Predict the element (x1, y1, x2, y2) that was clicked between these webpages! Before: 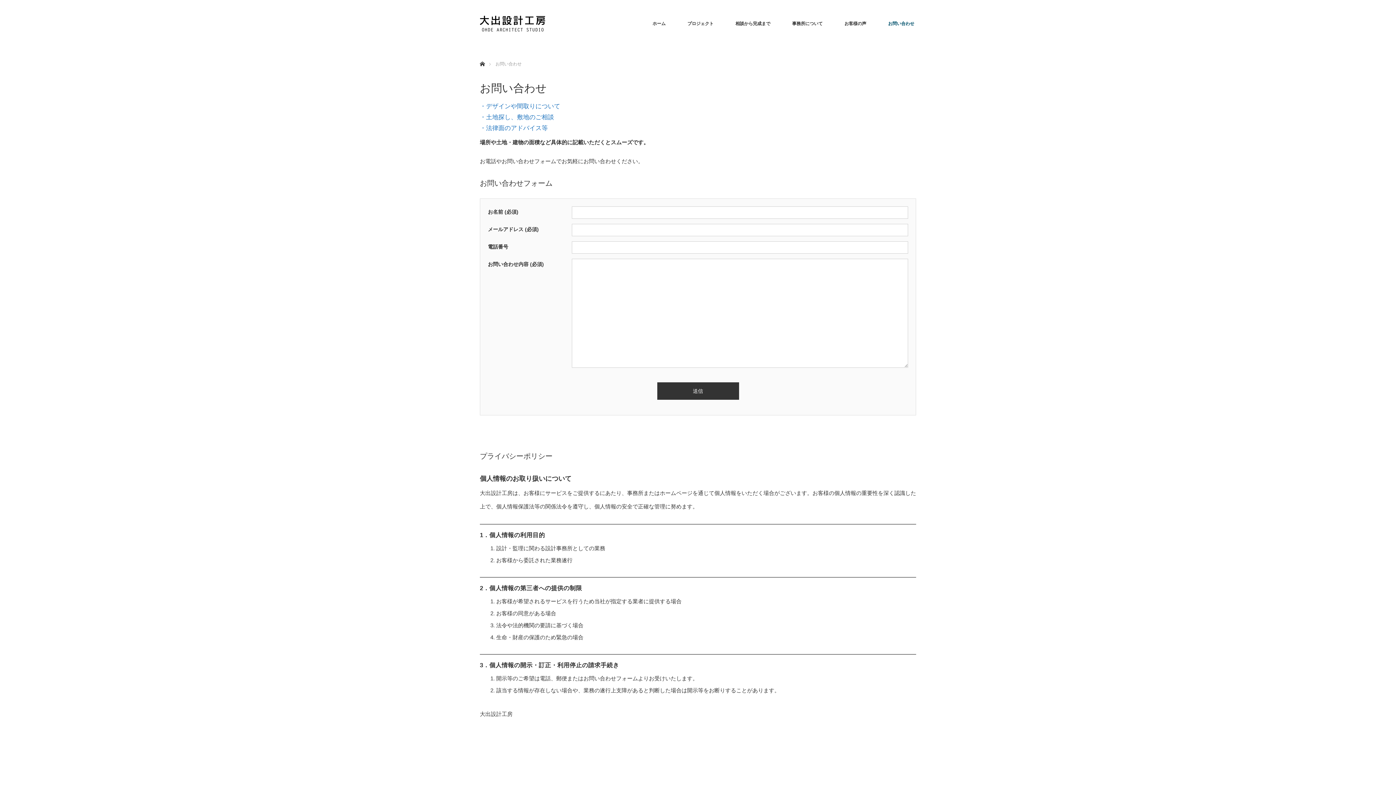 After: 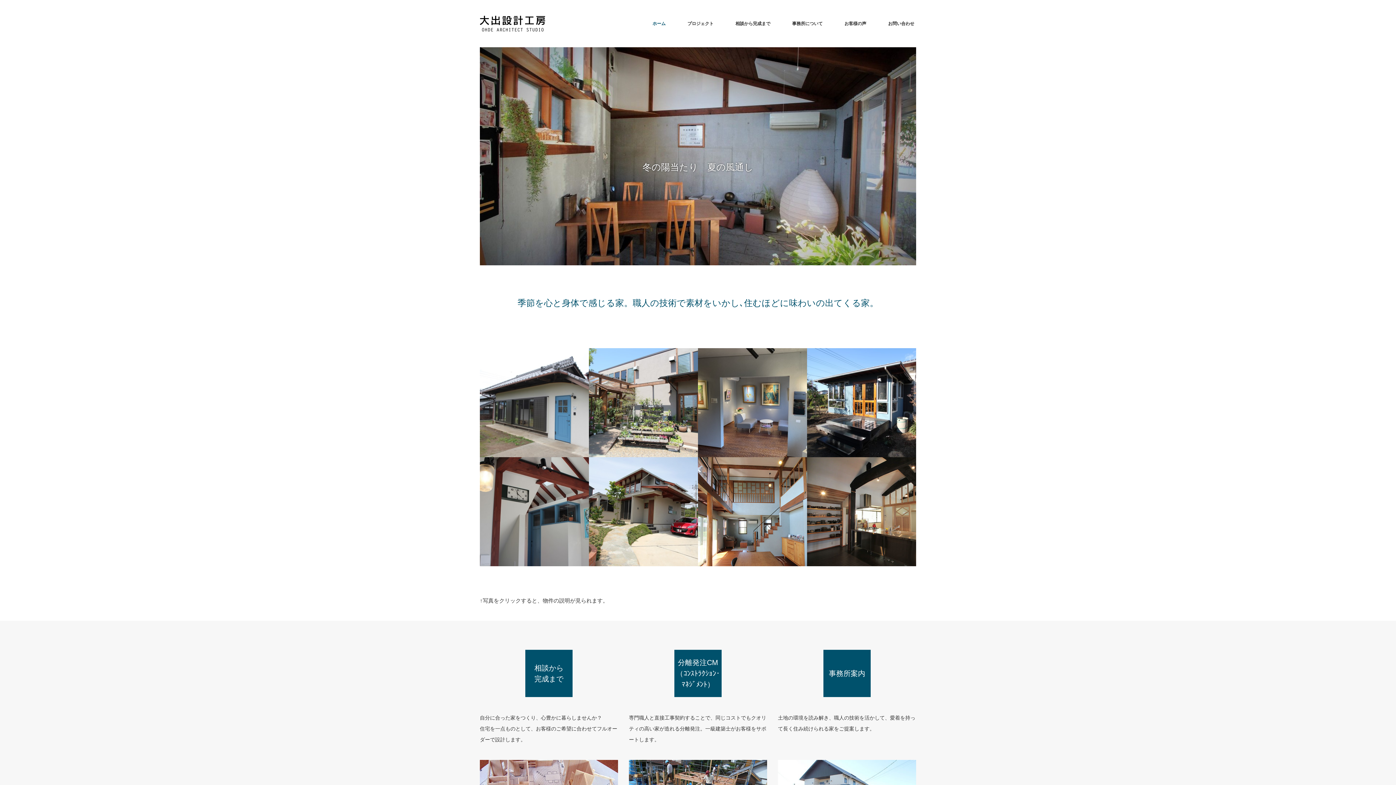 Action: bbox: (480, 52, 484, 58) label: ホーム